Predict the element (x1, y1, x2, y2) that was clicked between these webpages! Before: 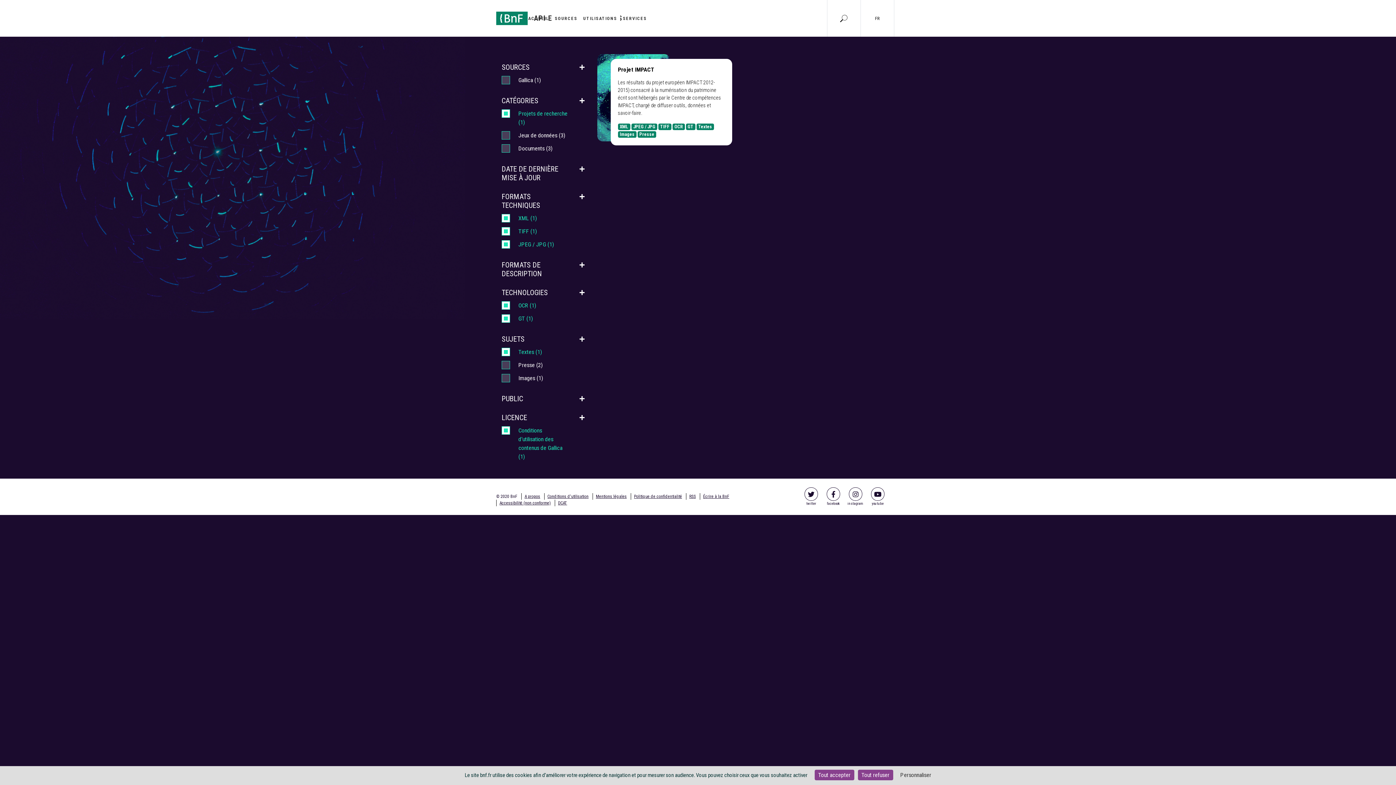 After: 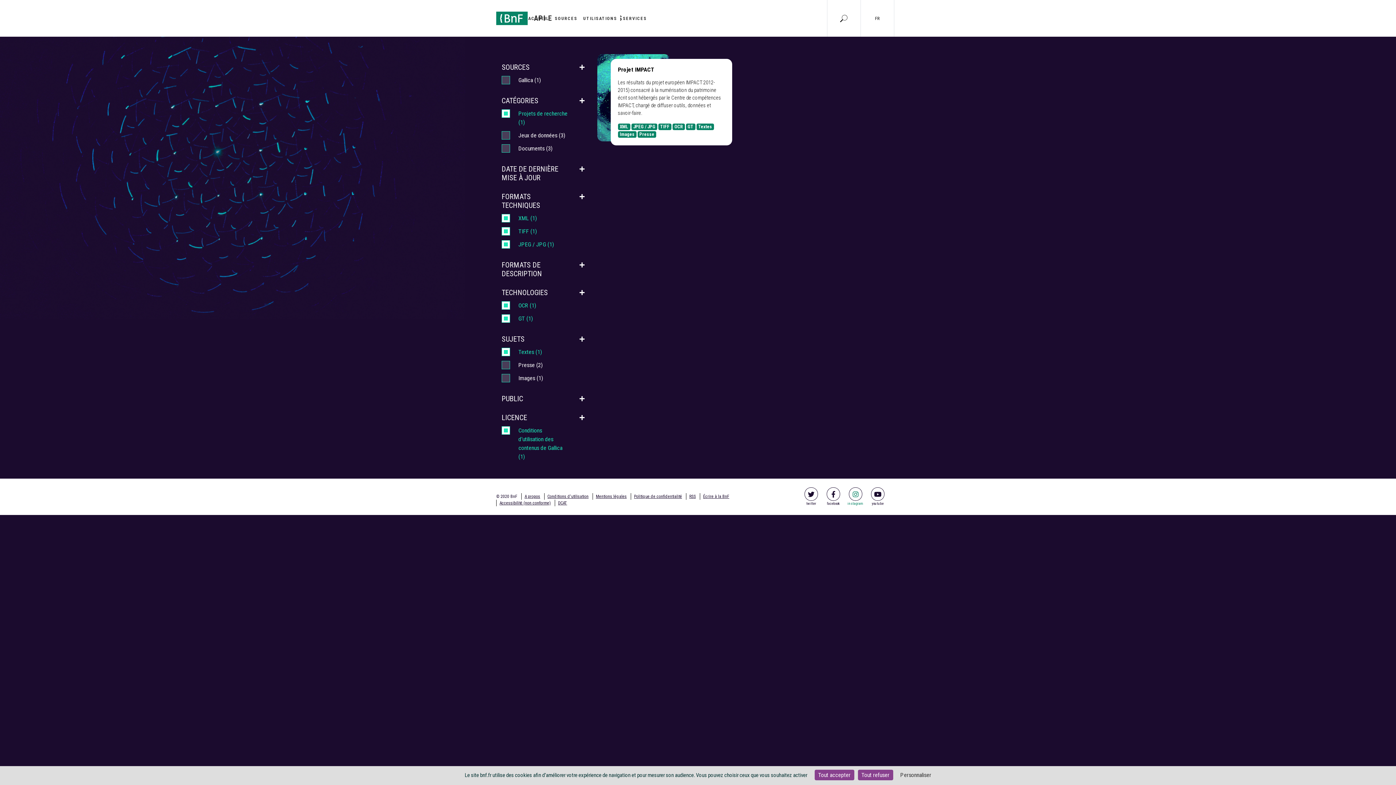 Action: bbox: (847, 487, 864, 506) label: instagram